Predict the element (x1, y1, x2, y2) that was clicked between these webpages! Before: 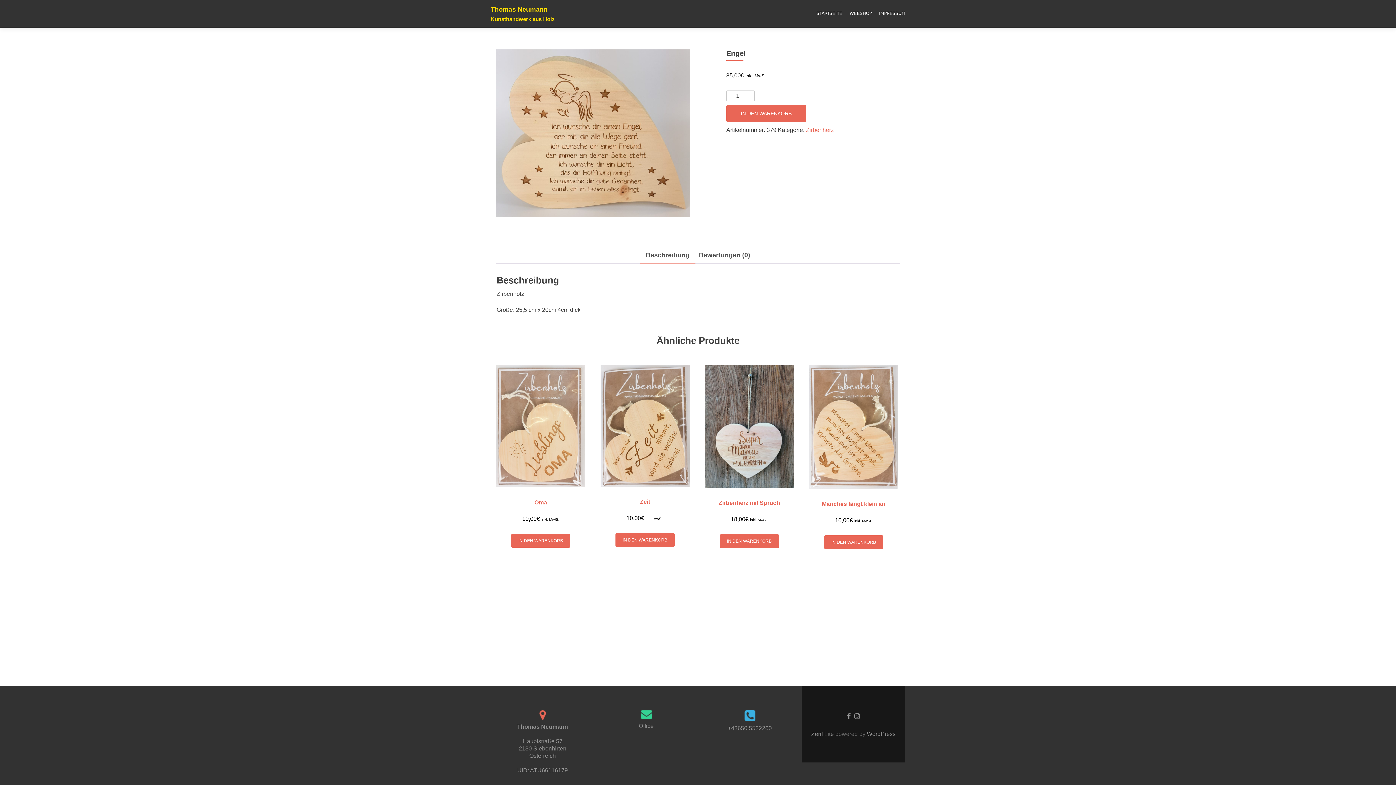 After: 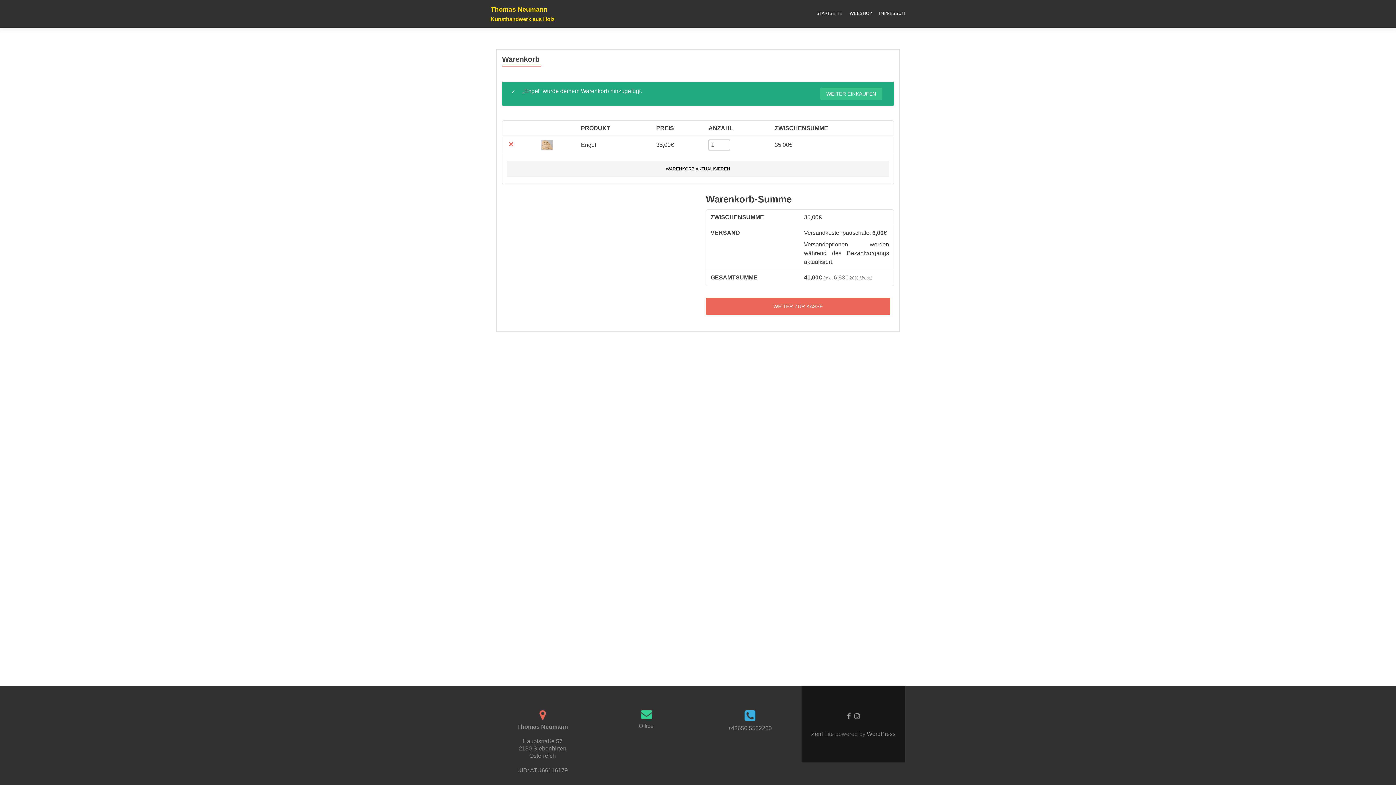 Action: bbox: (726, 105, 806, 122) label: IN DEN WARENKORB